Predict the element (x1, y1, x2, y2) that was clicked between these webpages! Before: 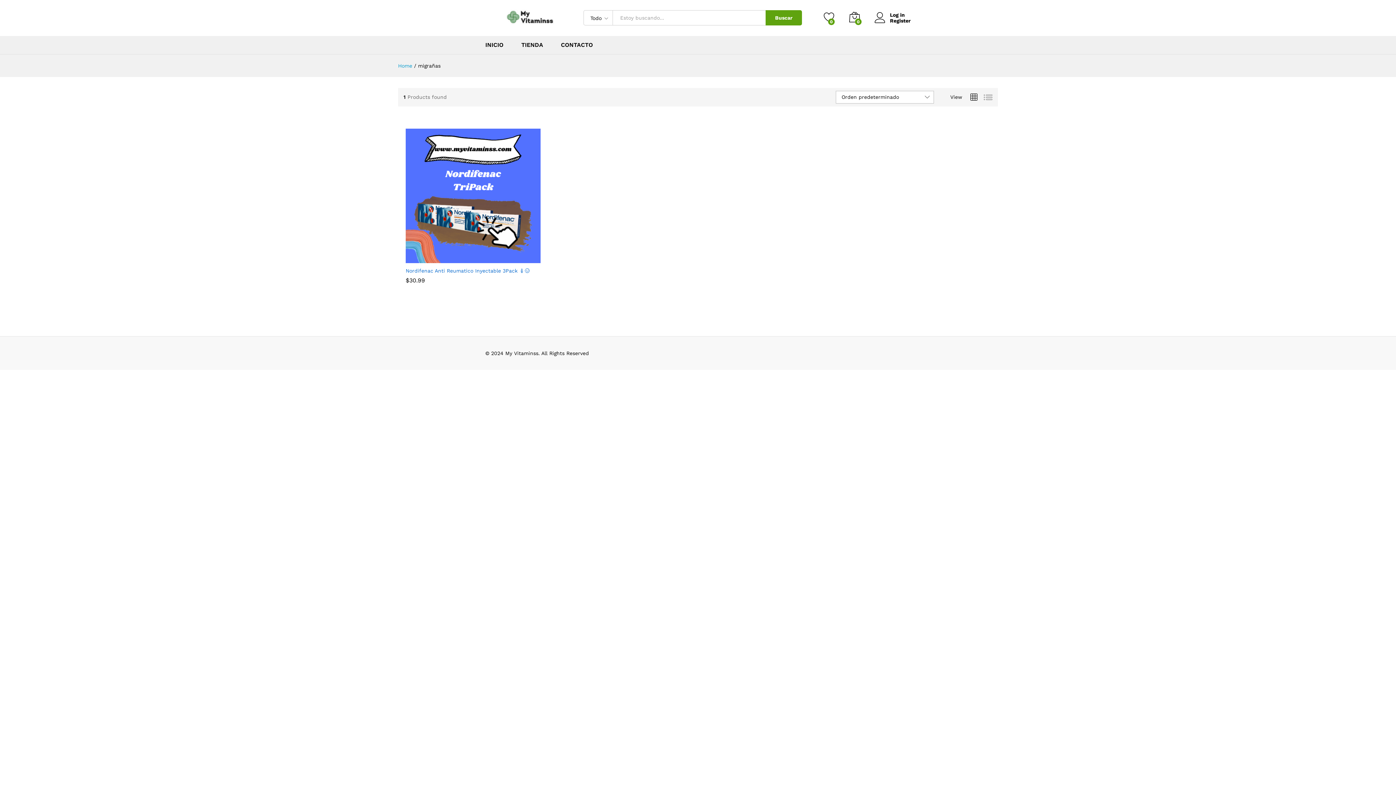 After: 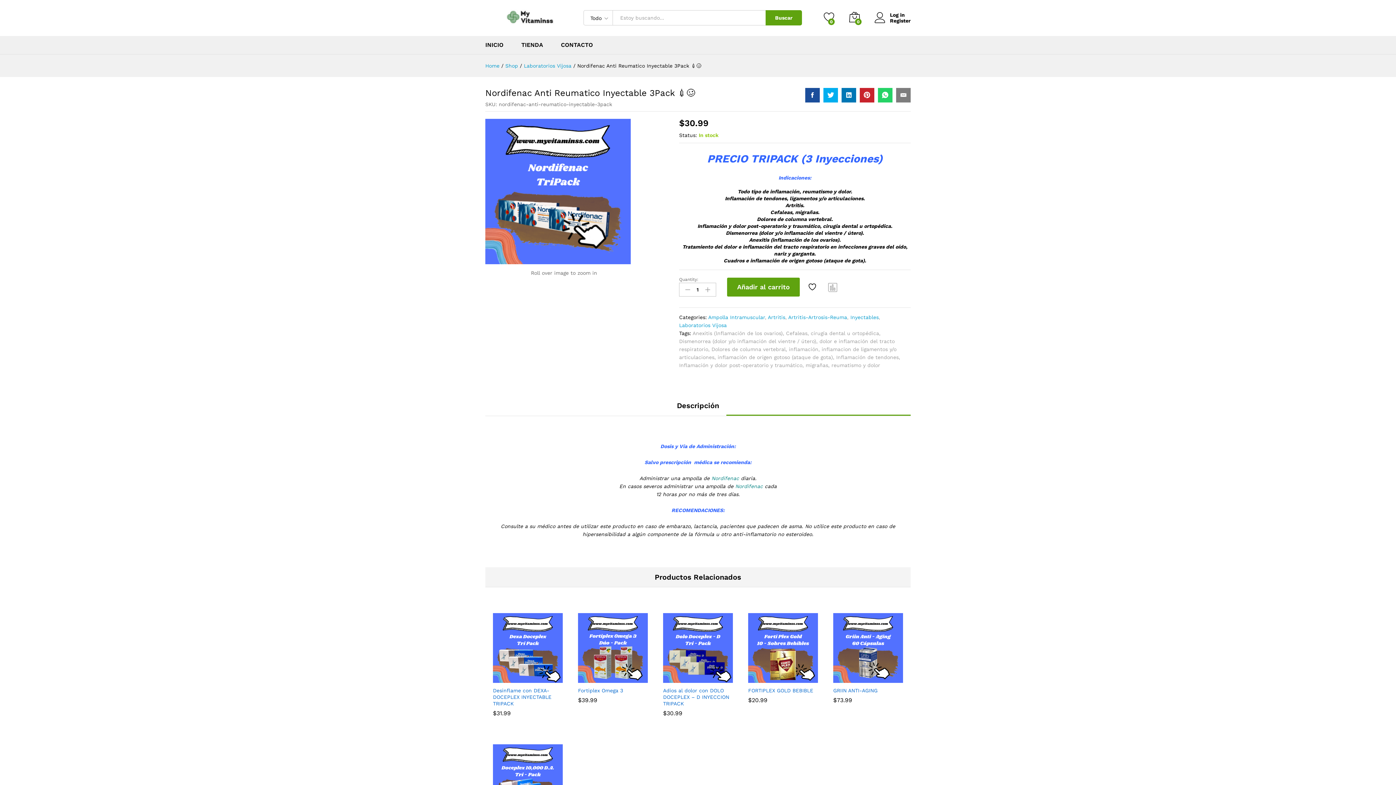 Action: bbox: (405, 128, 540, 263)